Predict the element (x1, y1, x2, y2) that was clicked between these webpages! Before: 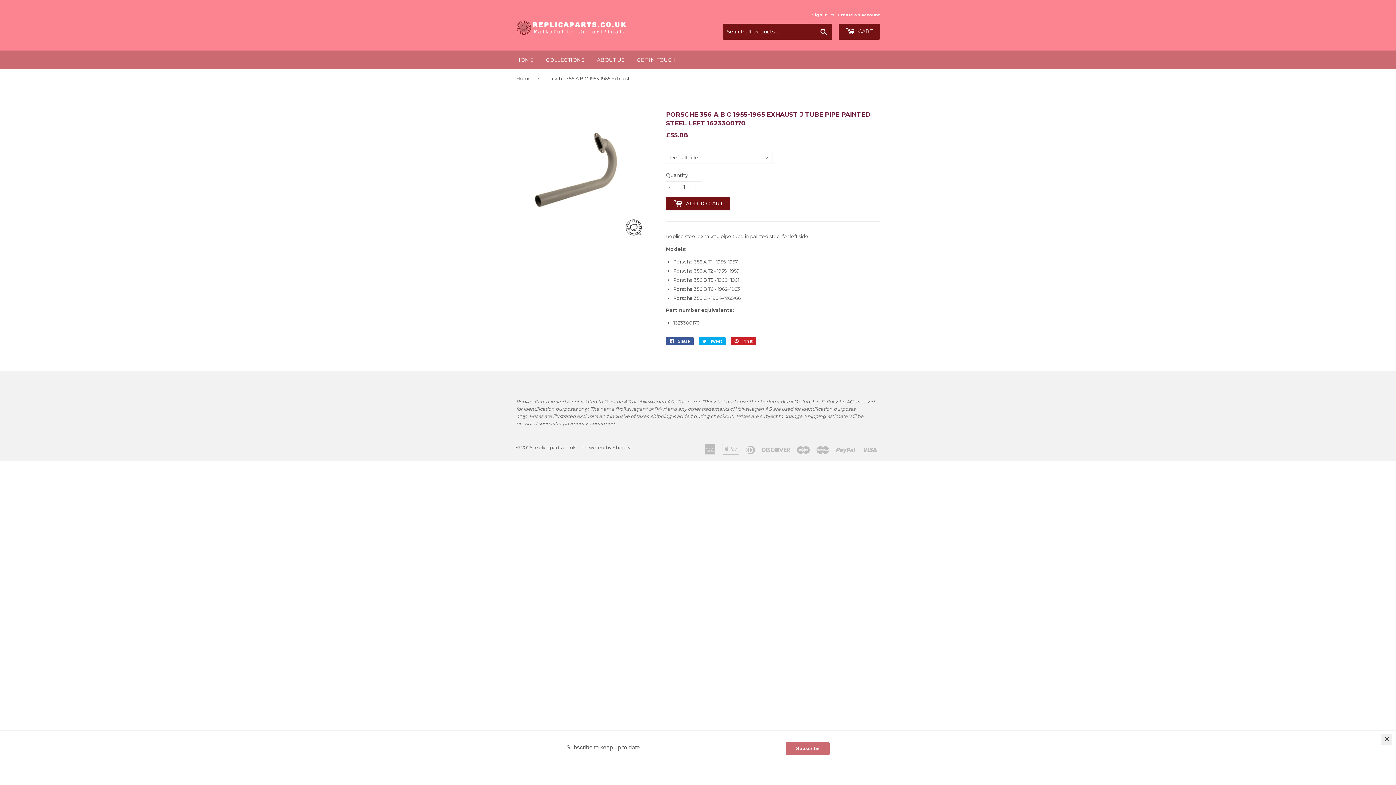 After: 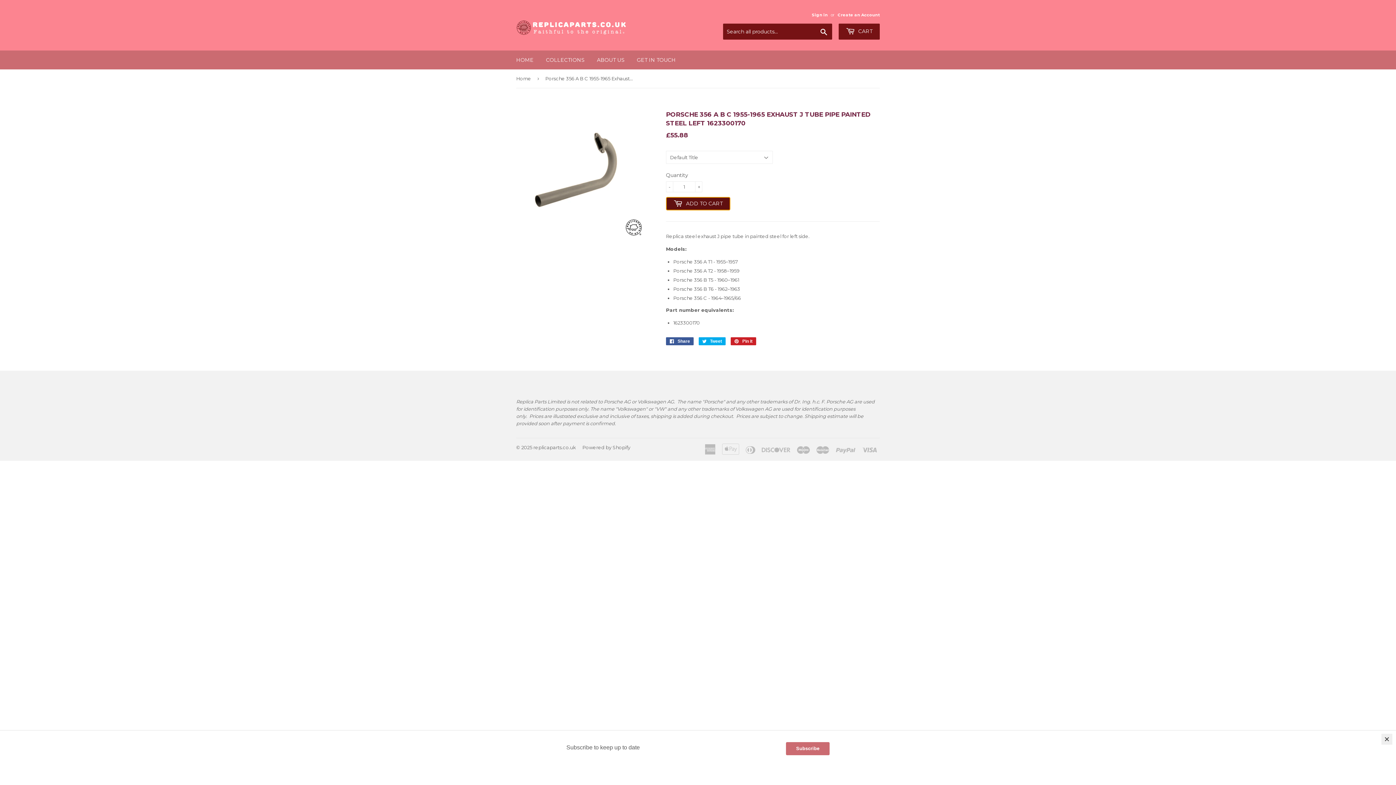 Action: label:  ADD TO CART bbox: (666, 196, 730, 210)